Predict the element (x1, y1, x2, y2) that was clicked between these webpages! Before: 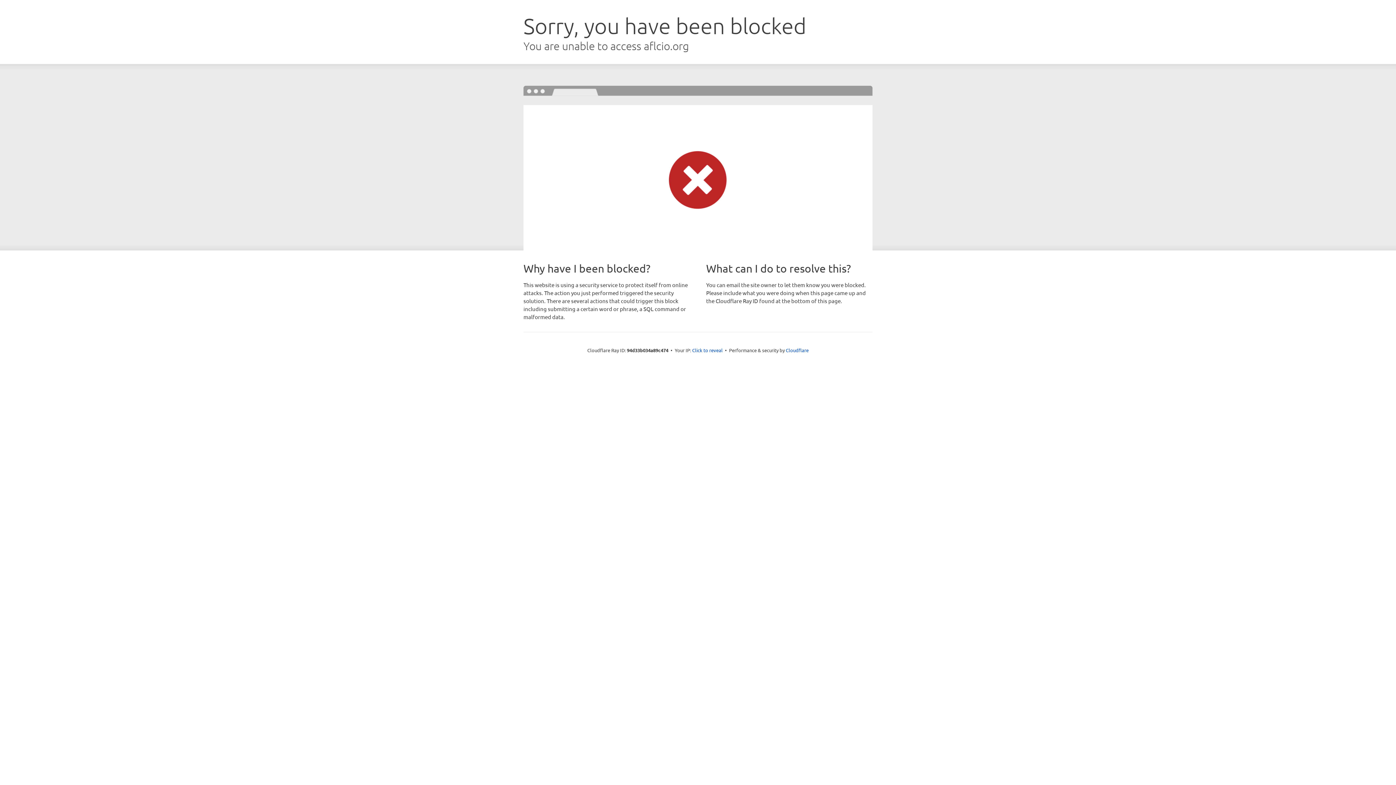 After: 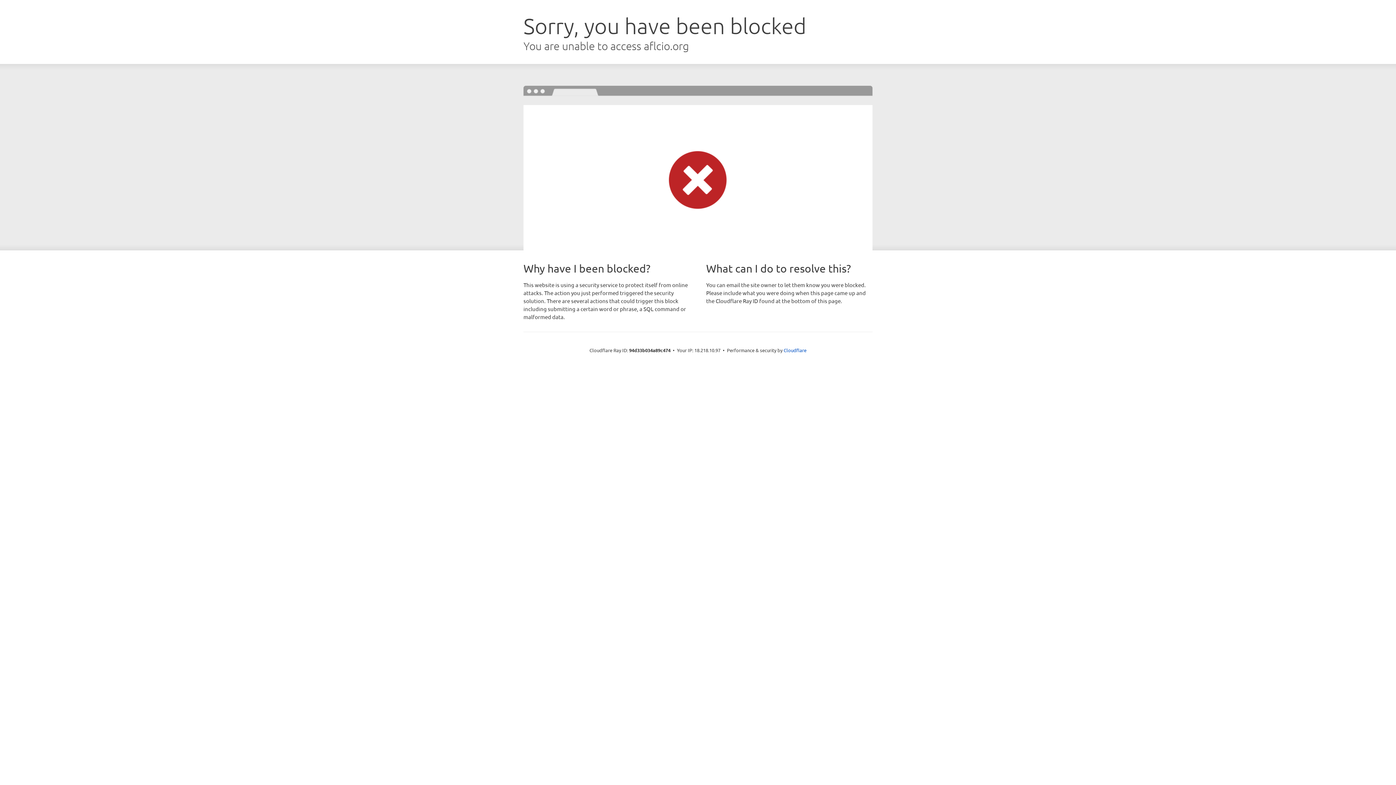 Action: label: Click to reveal bbox: (692, 346, 722, 353)